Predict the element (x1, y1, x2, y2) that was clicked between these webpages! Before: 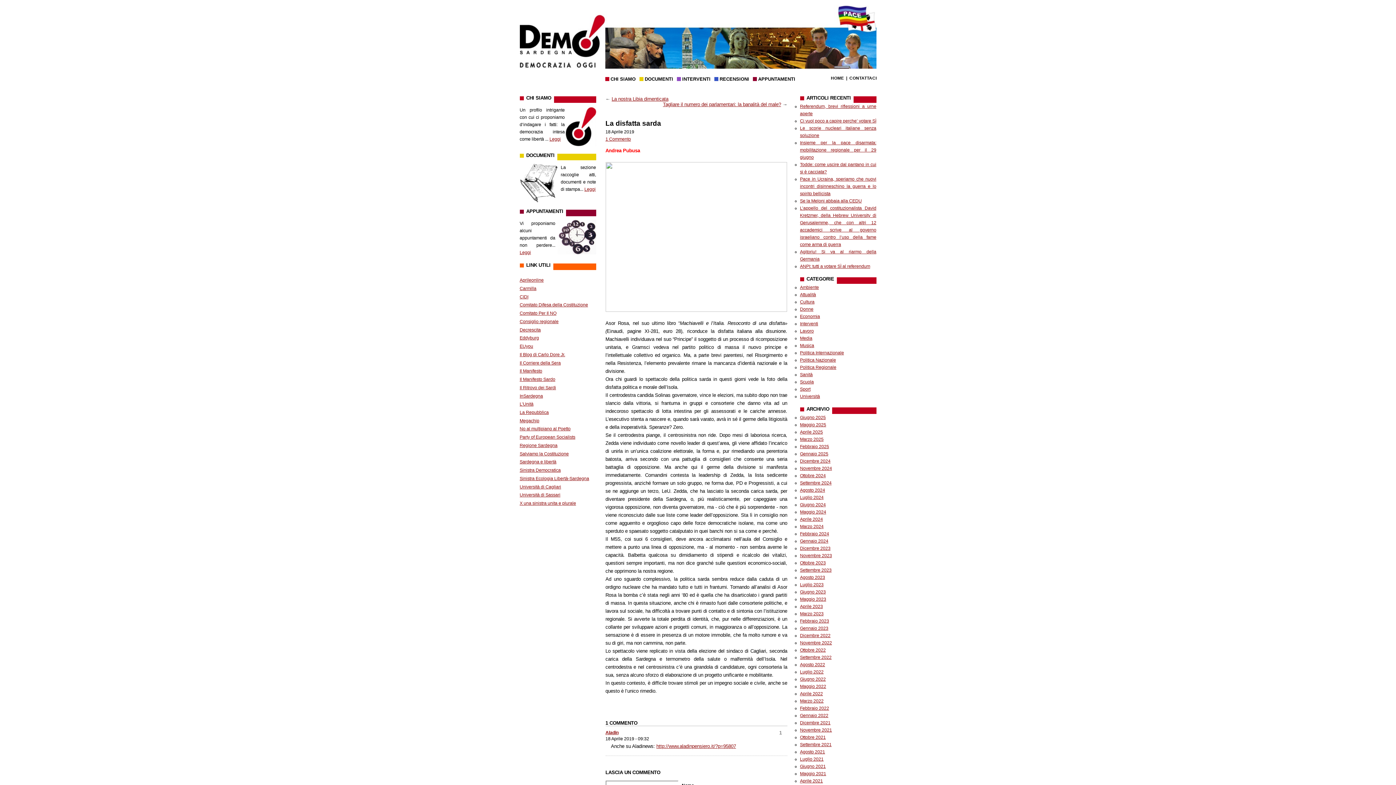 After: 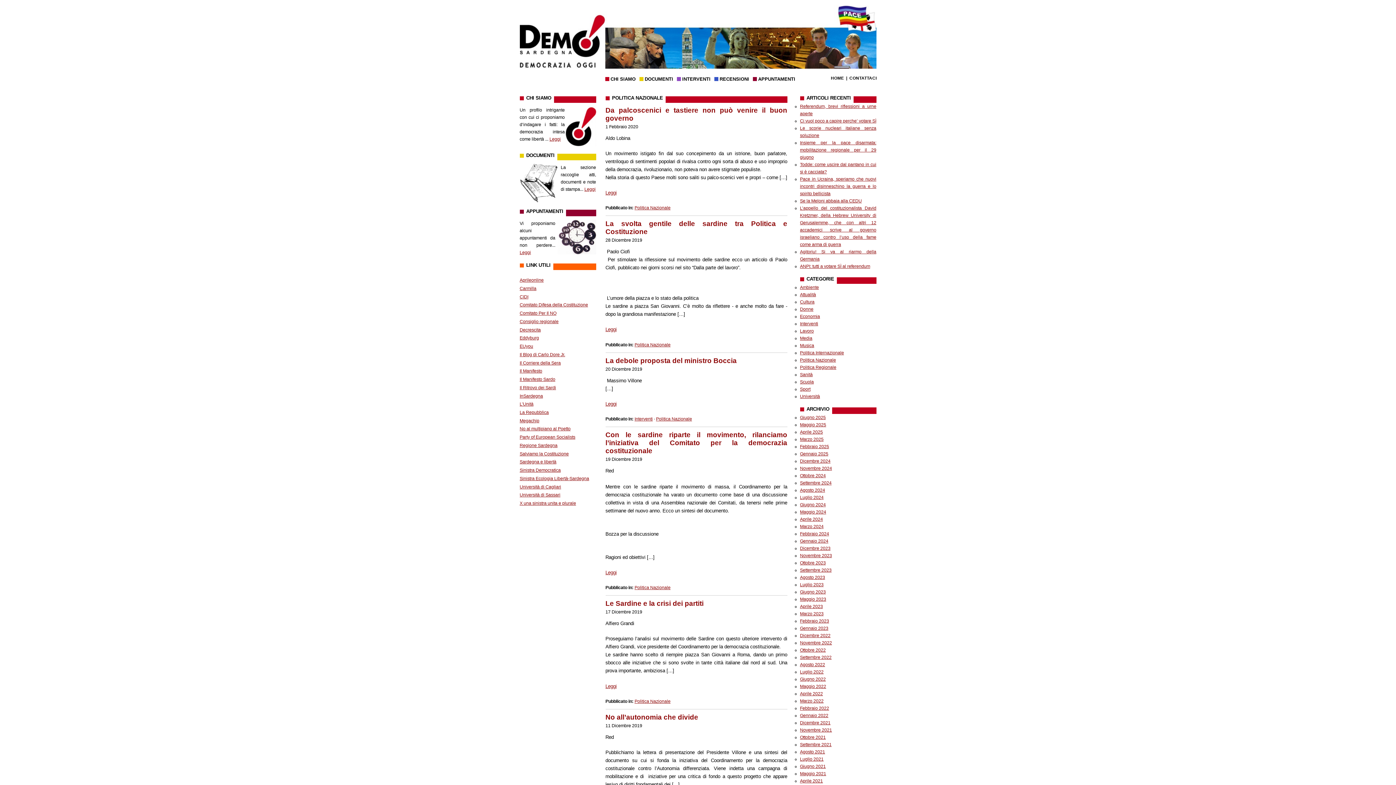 Action: bbox: (800, 357, 836, 362) label: Politica Nazionale